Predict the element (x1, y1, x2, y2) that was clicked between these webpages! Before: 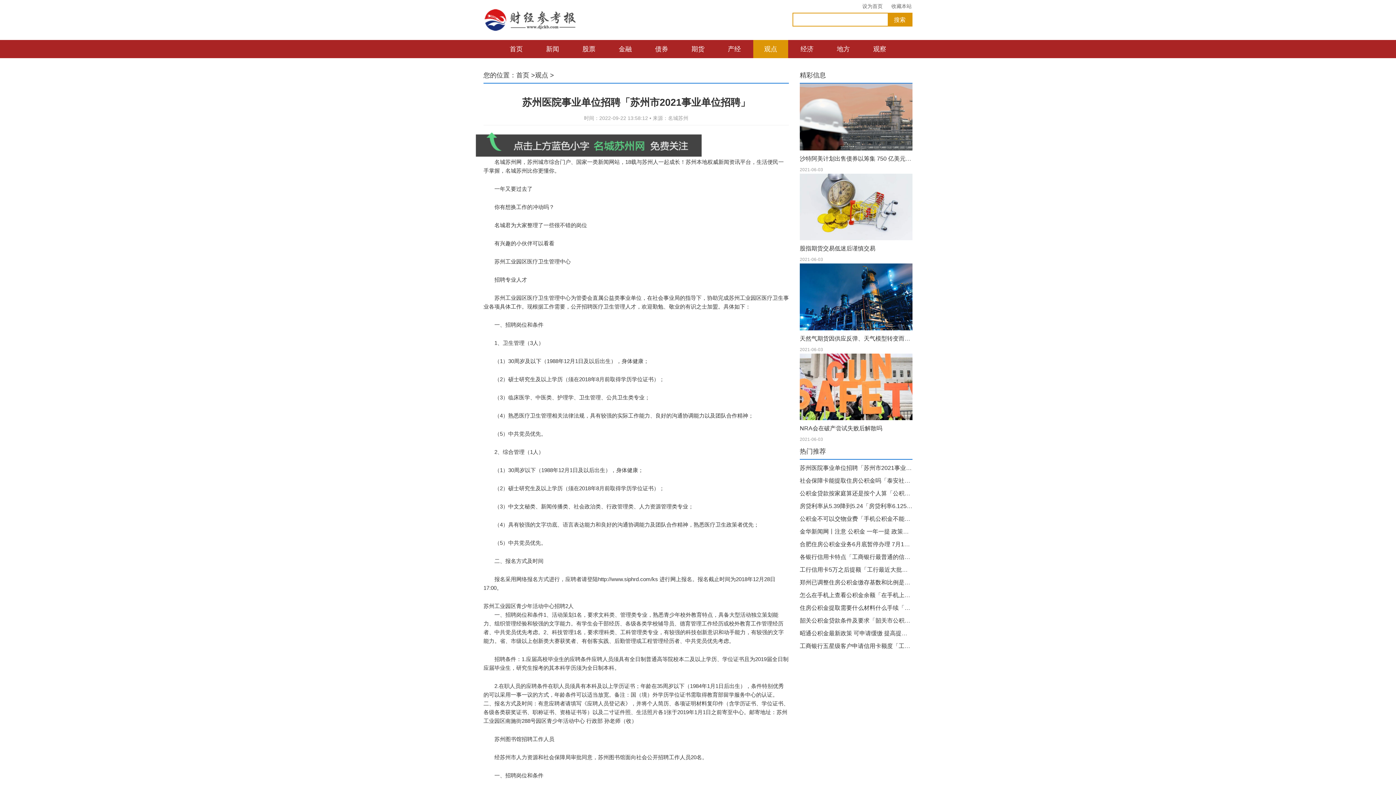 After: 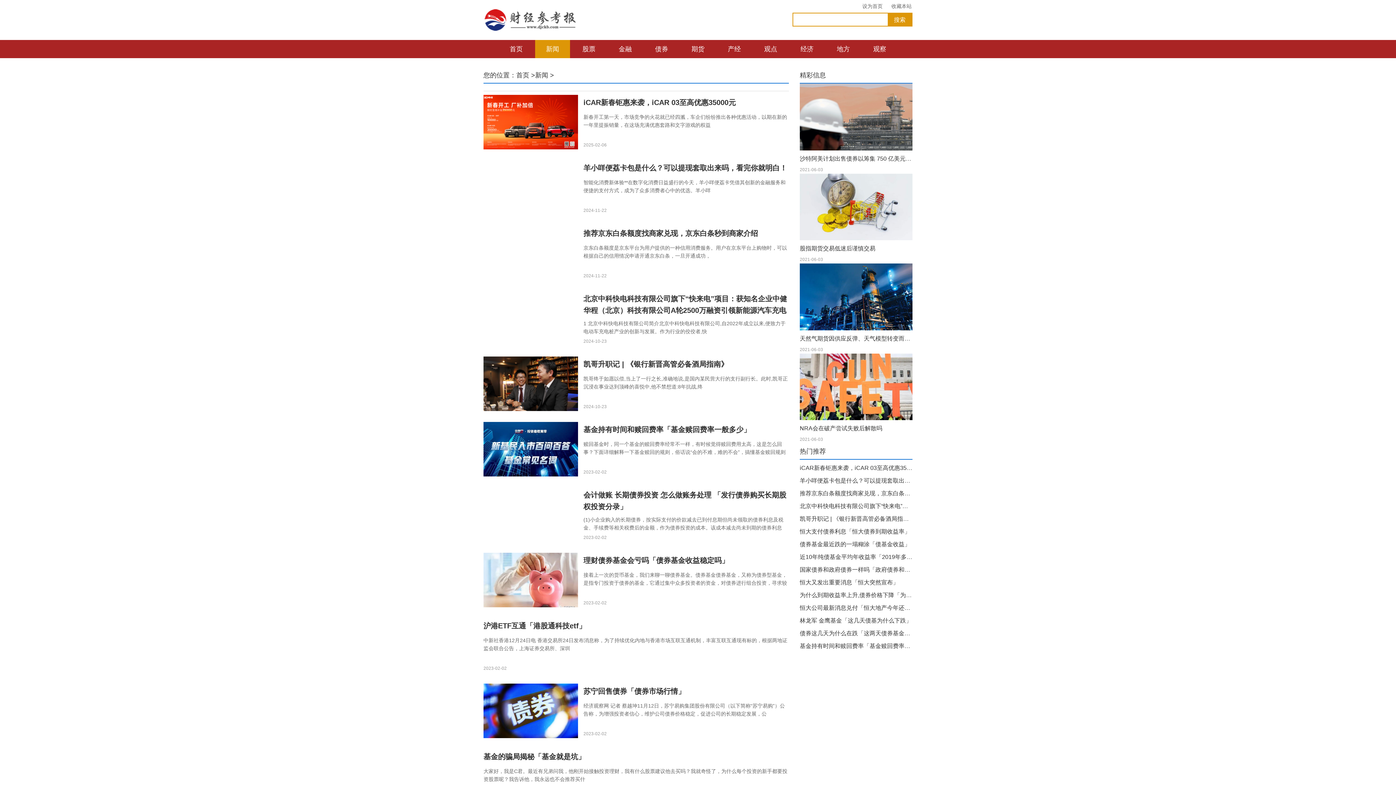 Action: label: 新闻 bbox: (535, 40, 570, 58)